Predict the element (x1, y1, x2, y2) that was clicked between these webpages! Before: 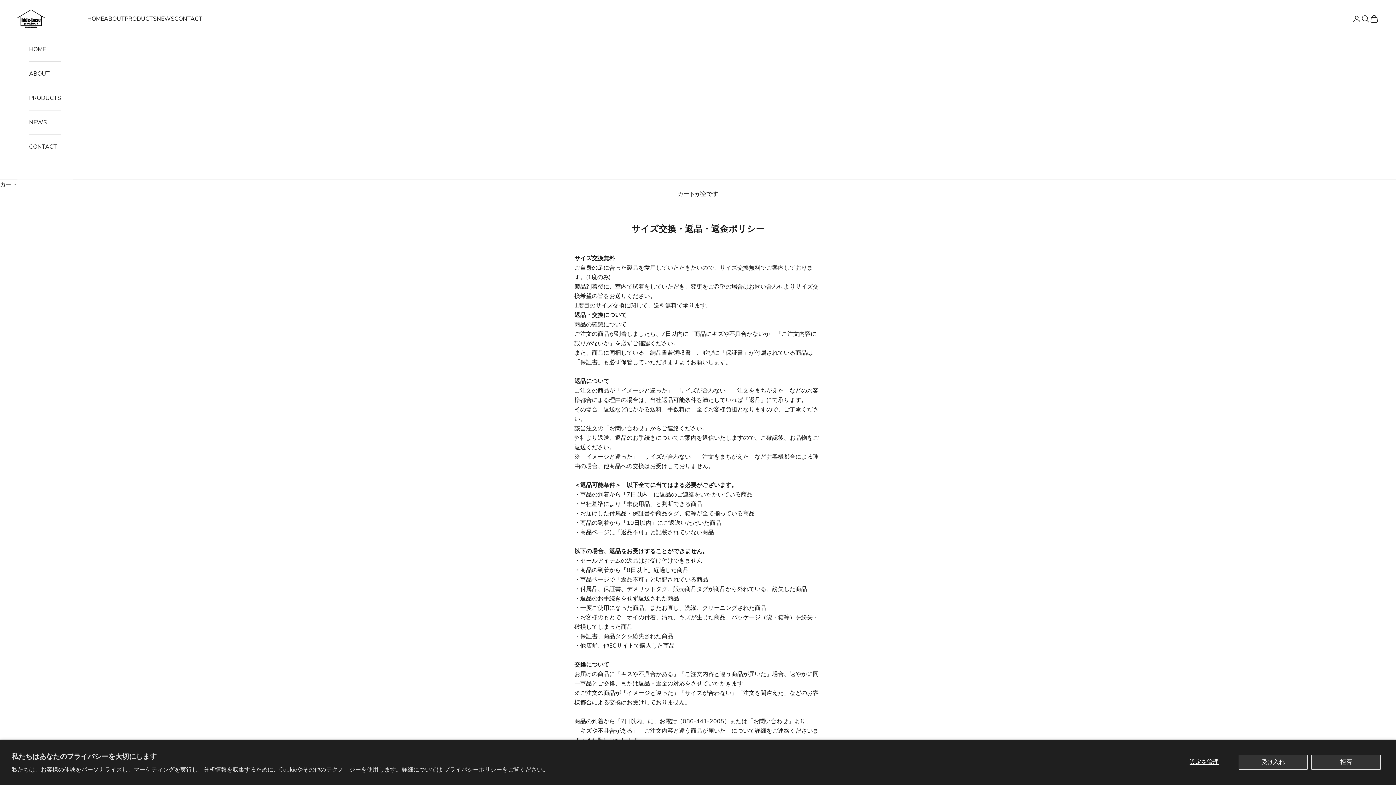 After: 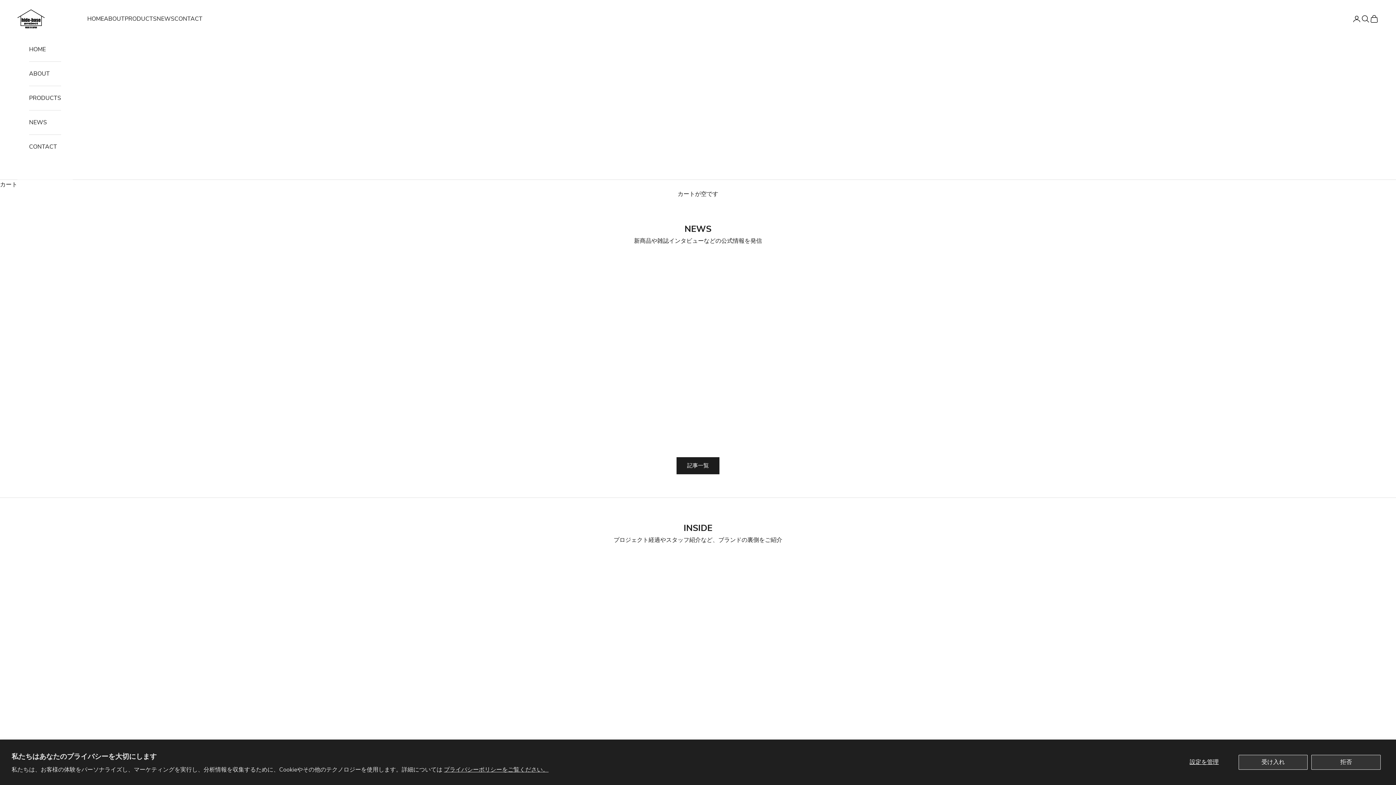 Action: label: NEWS bbox: (156, 14, 174, 23)